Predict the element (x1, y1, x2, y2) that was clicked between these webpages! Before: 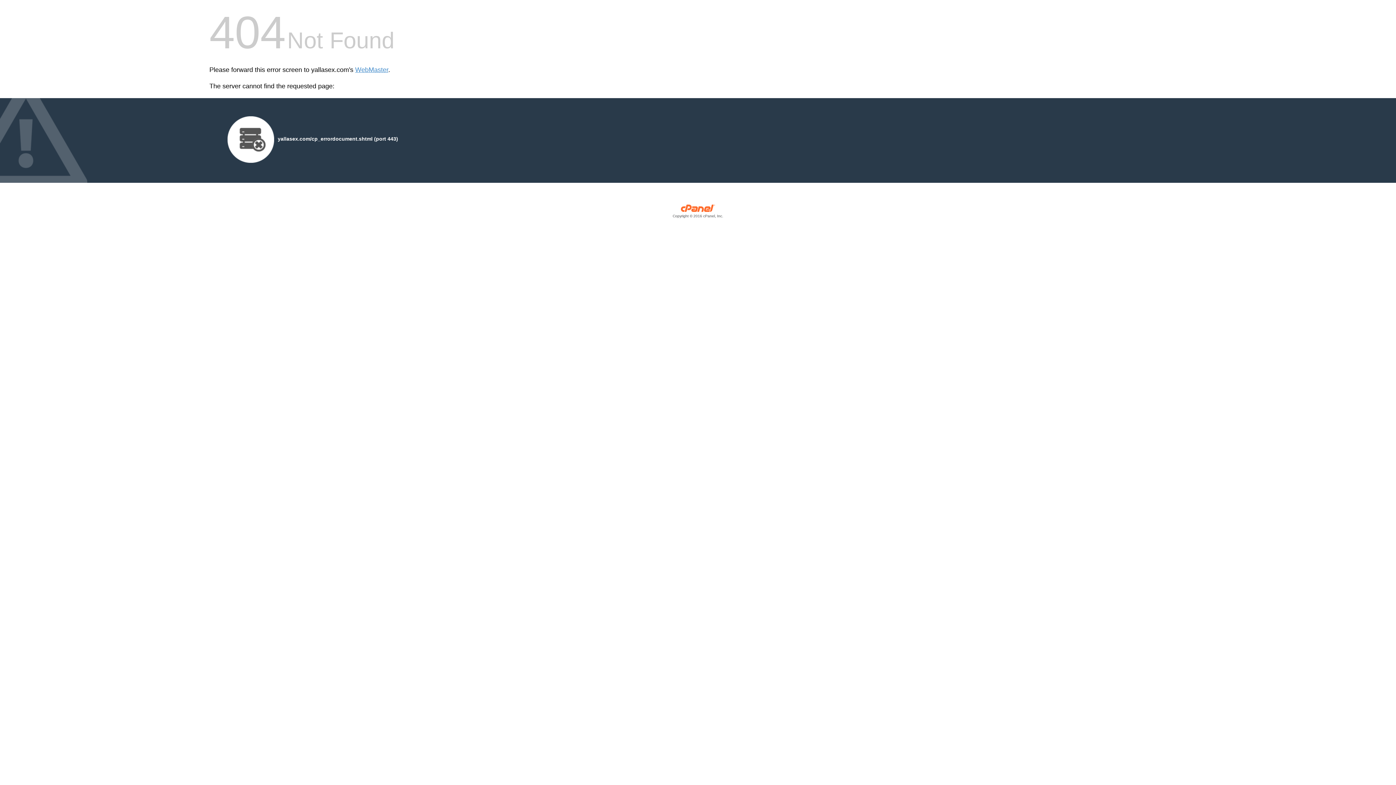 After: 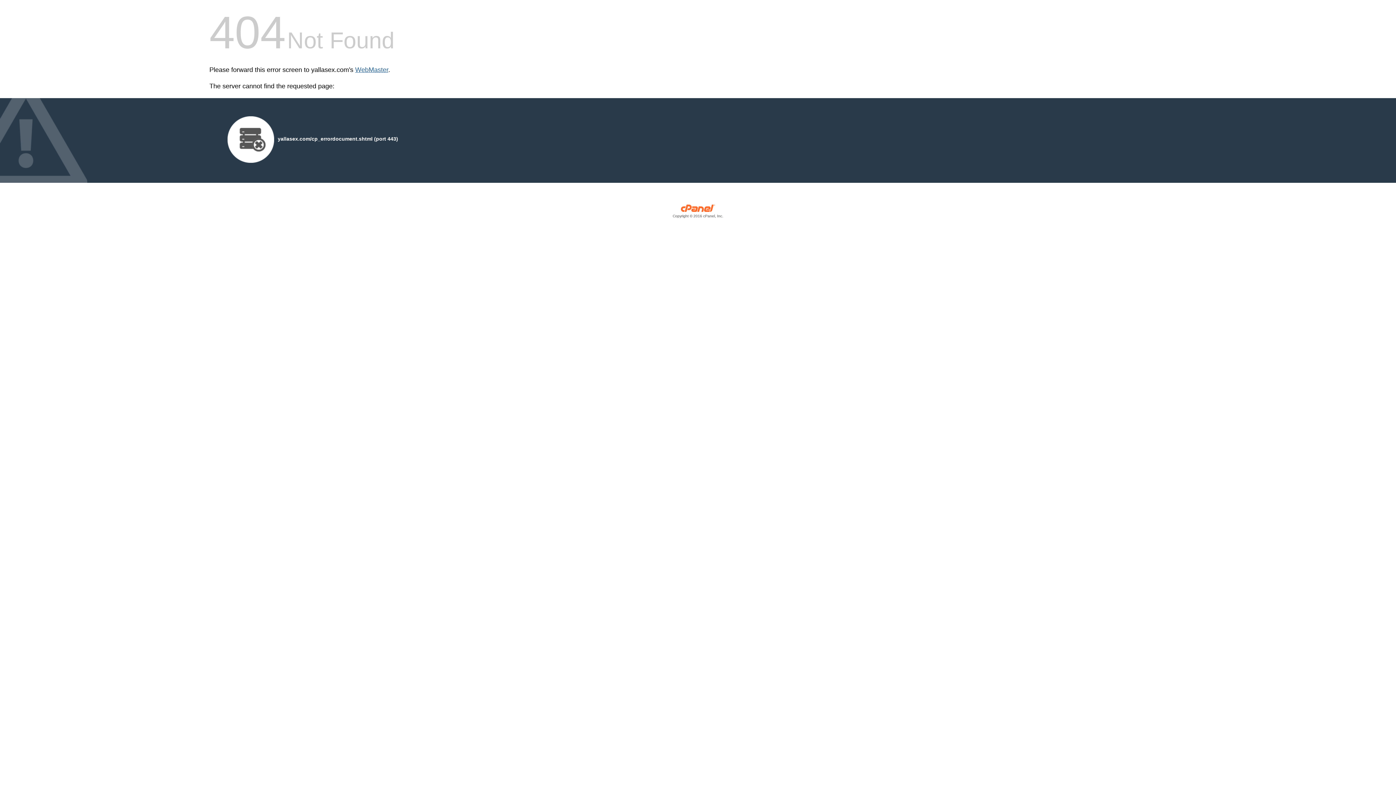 Action: label: WebMaster bbox: (355, 66, 388, 73)